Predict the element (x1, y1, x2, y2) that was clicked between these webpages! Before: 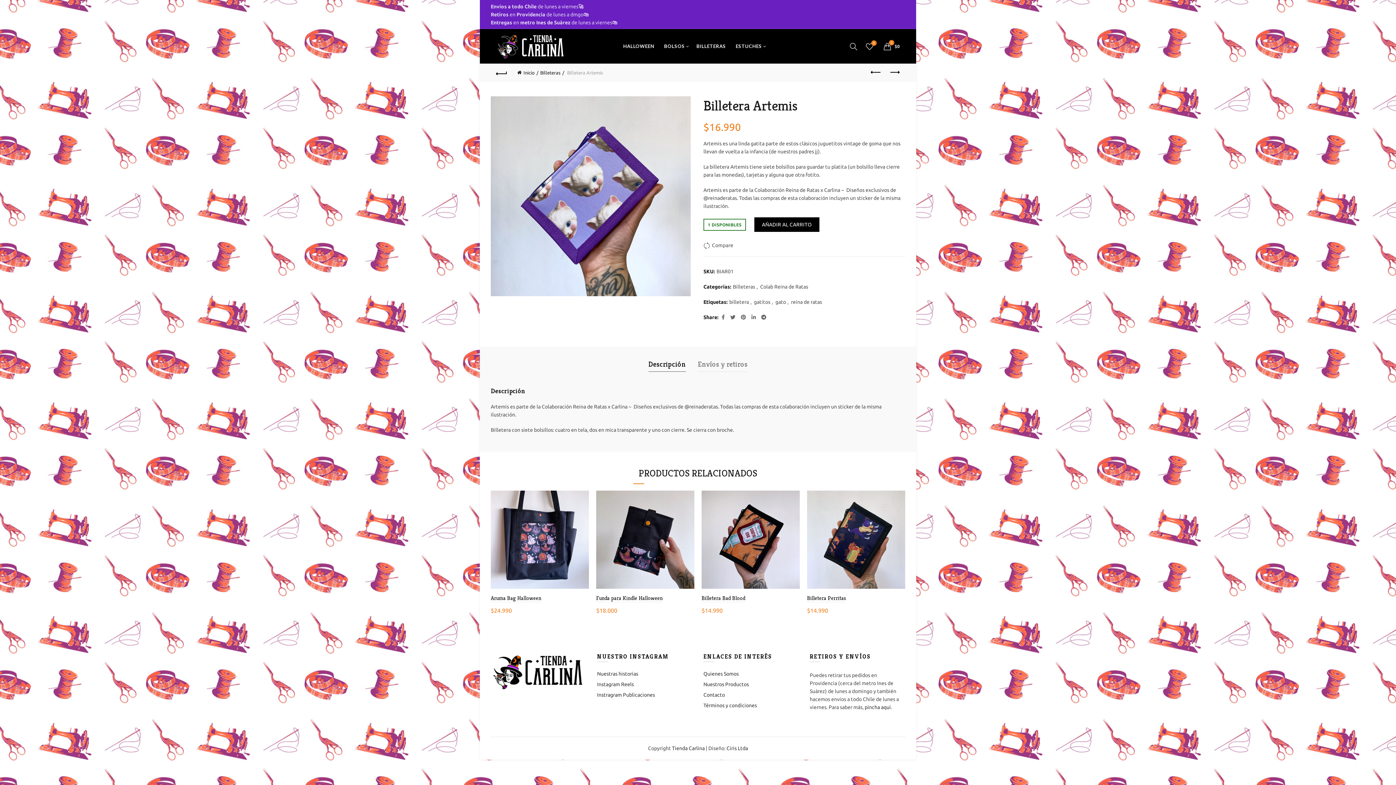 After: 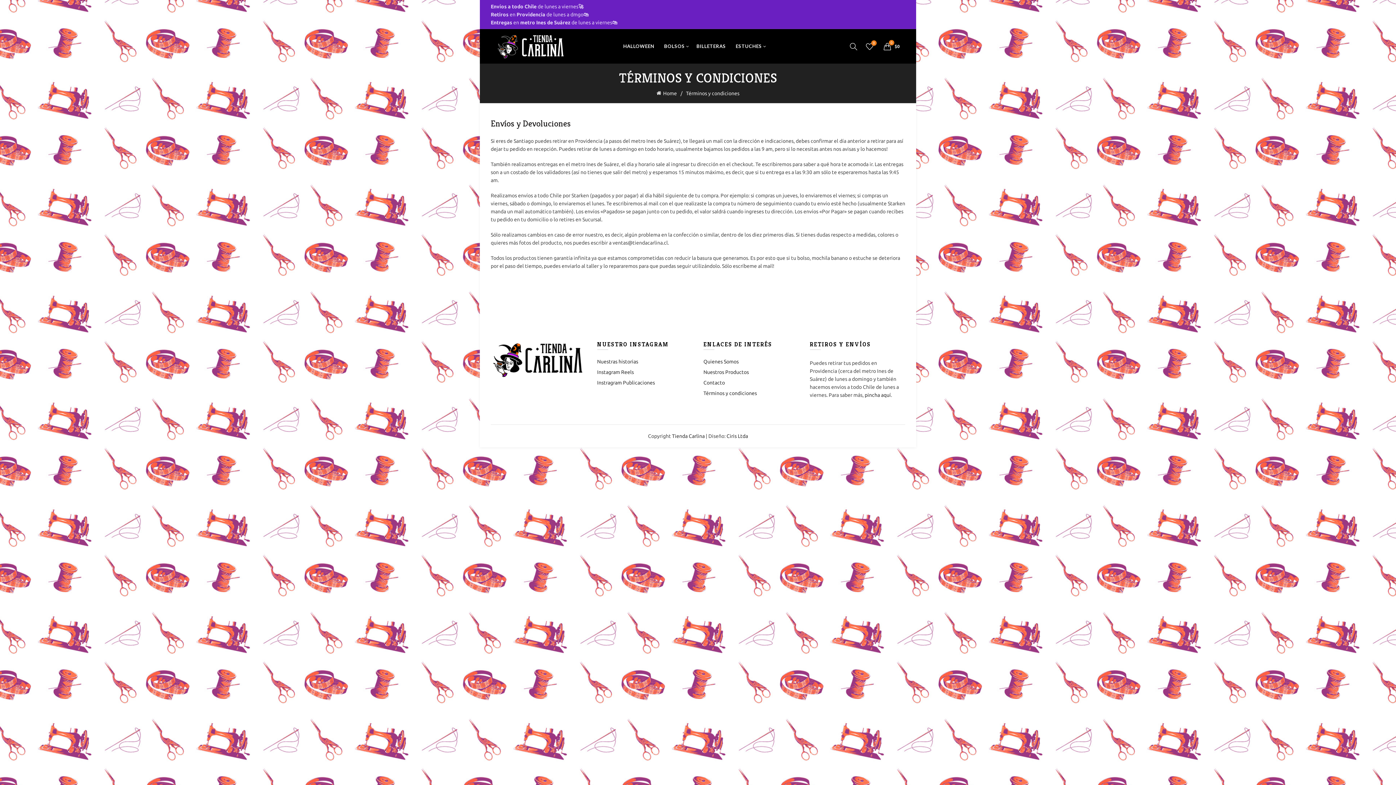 Action: bbox: (864, 704, 891, 710) label: pincha aquí